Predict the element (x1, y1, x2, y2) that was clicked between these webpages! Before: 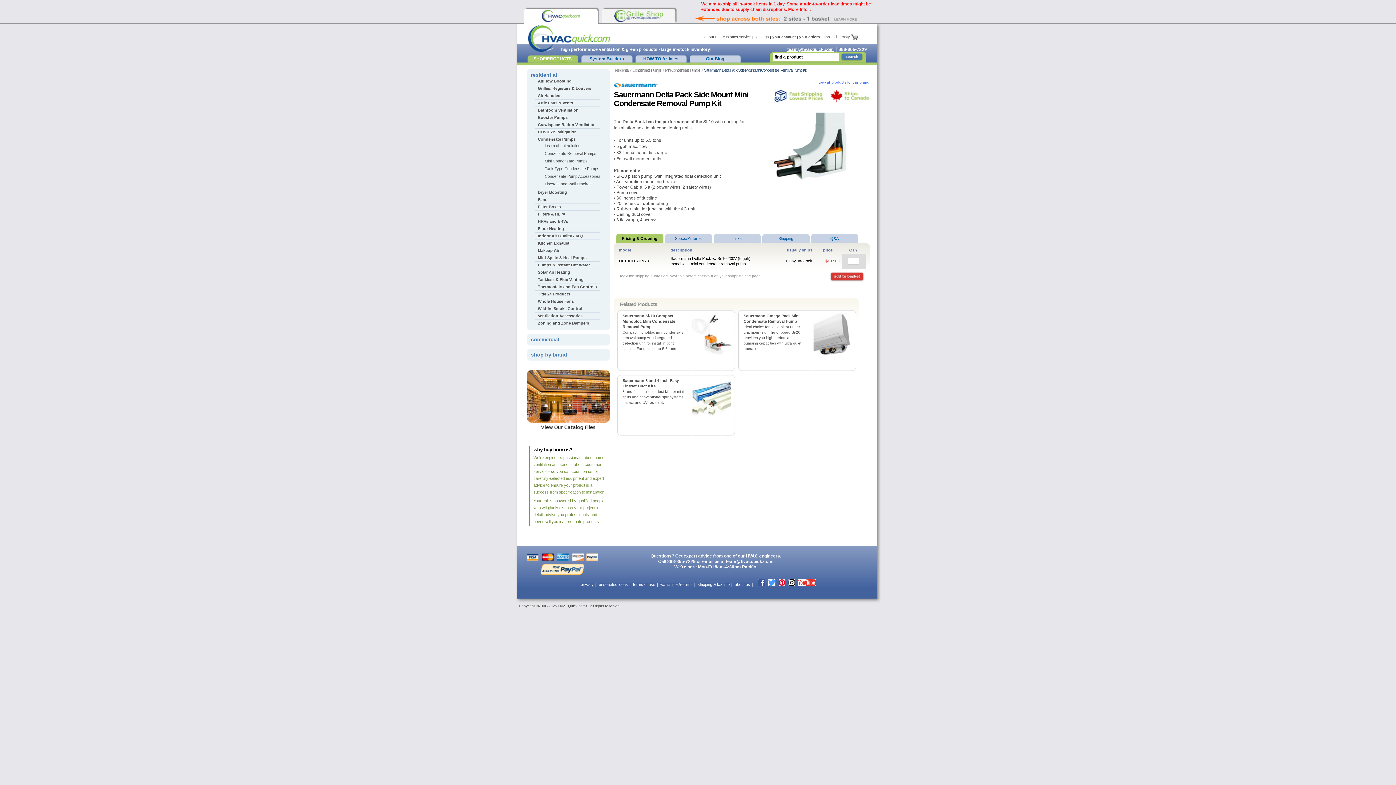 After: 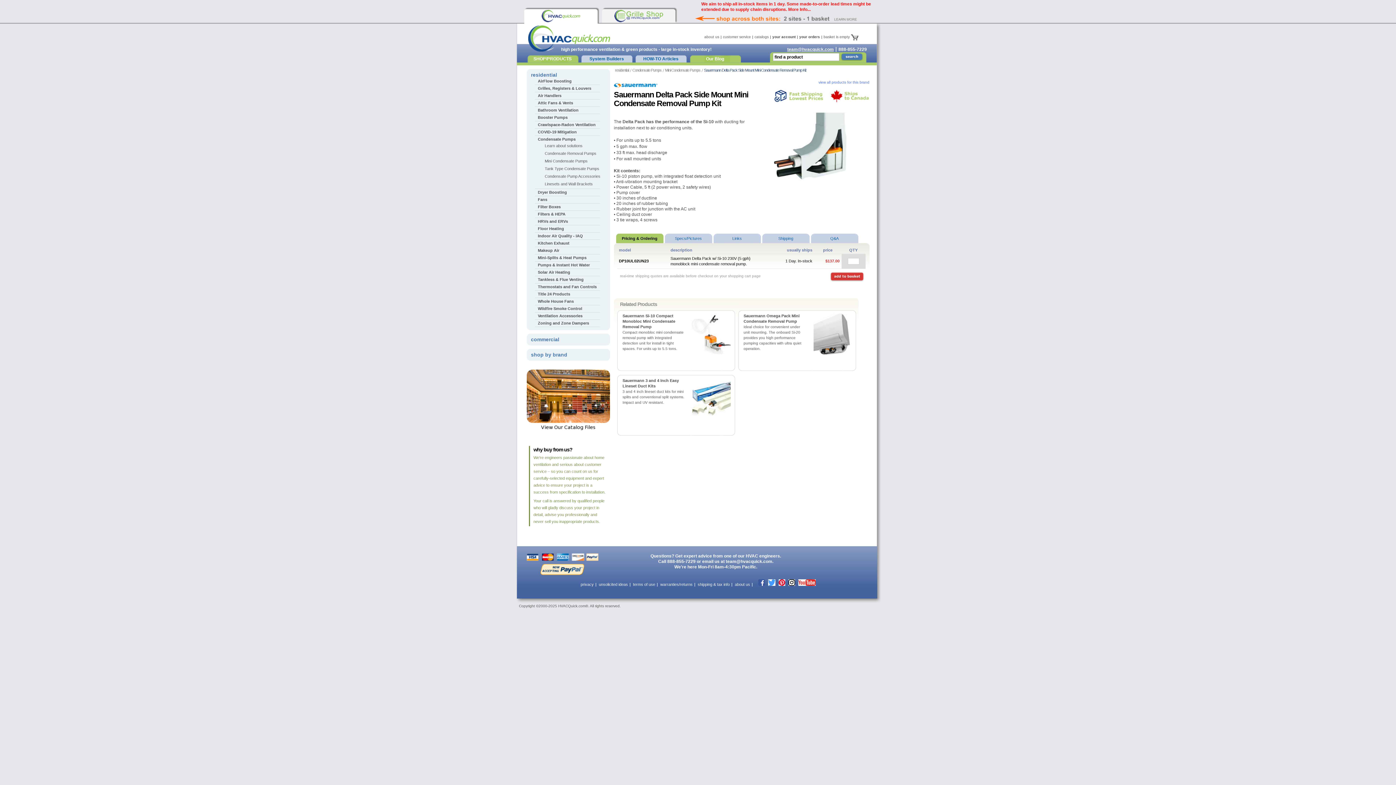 Action: bbox: (689, 55, 740, 62) label: Our Blog